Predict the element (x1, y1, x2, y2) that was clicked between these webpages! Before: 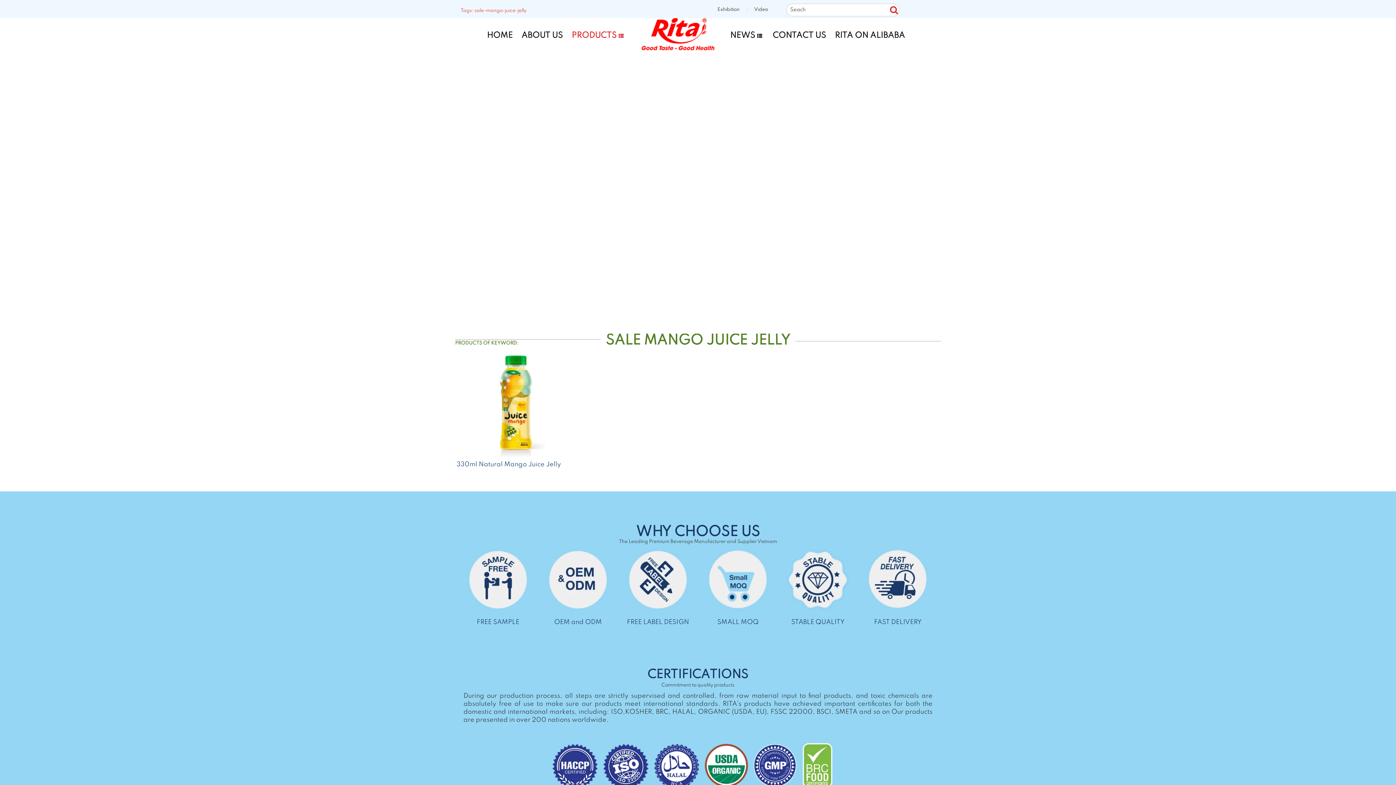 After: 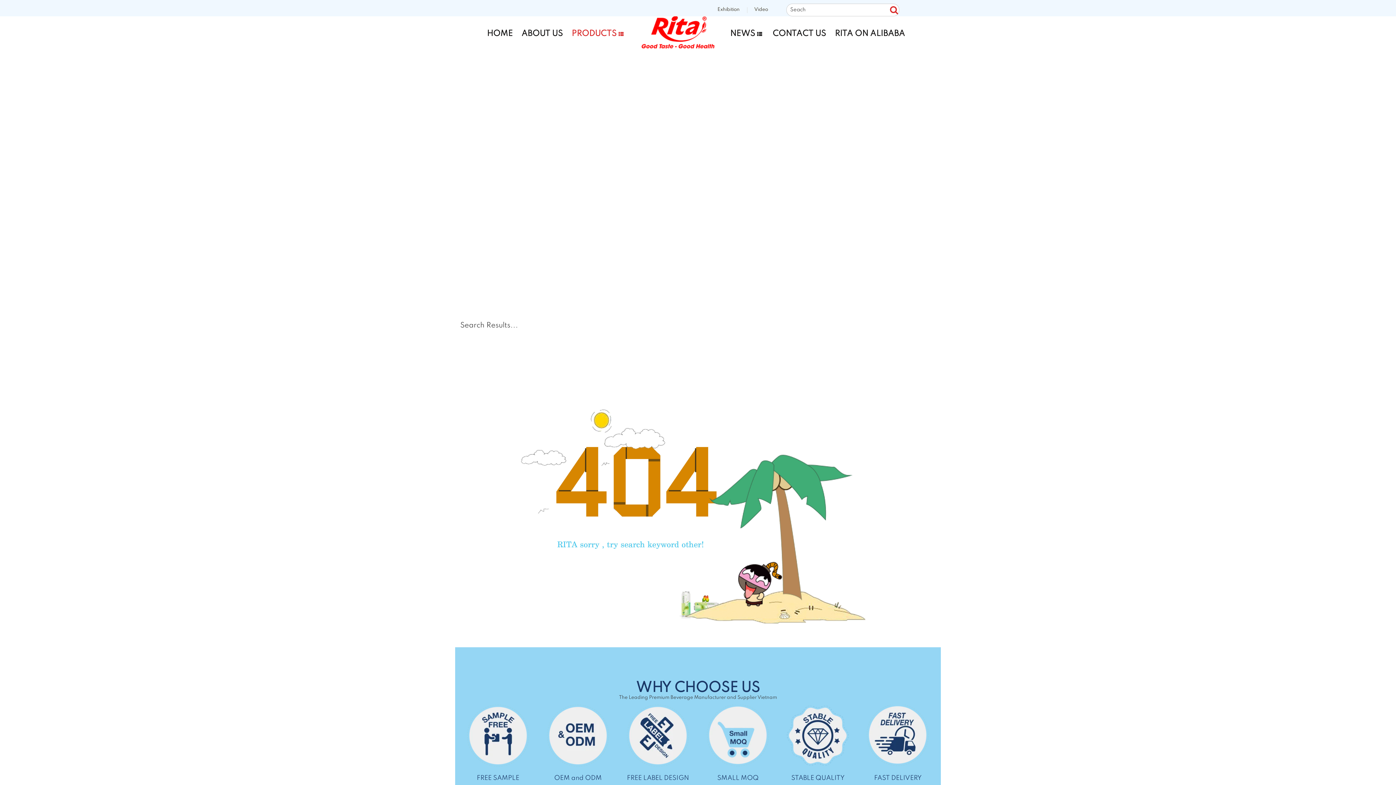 Action: label: Submit Seach bbox: (885, 5, 903, 14)